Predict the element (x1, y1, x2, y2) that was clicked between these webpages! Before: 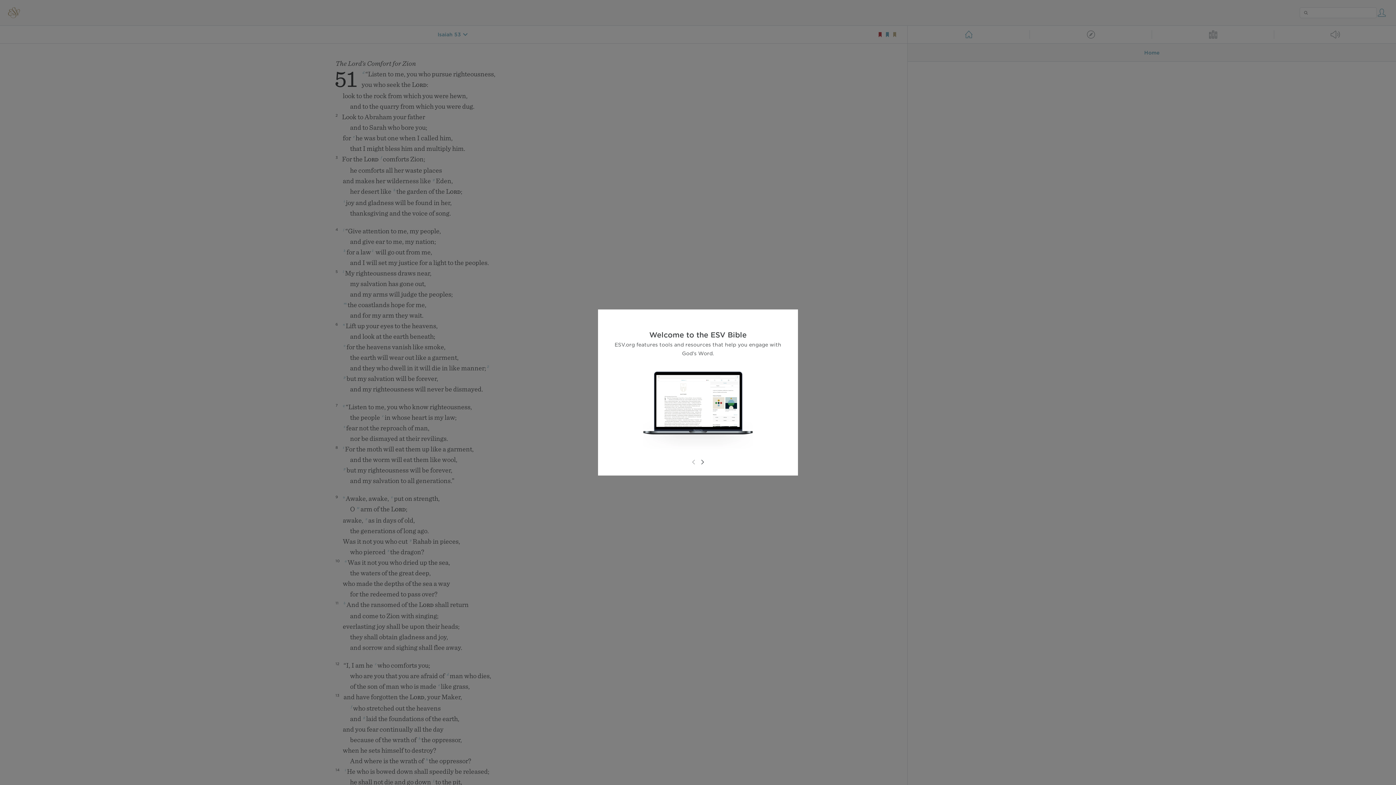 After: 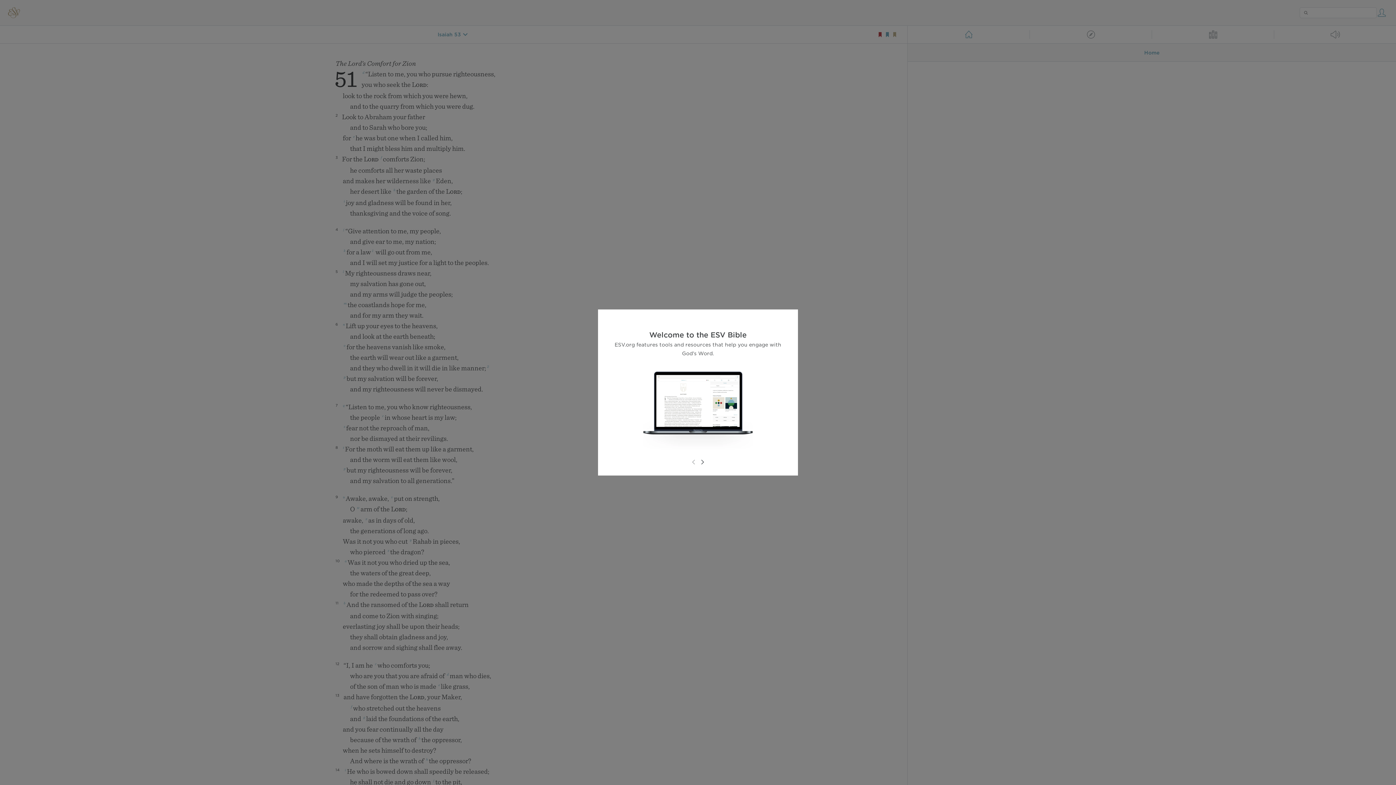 Action: bbox: (689, 458, 698, 466)